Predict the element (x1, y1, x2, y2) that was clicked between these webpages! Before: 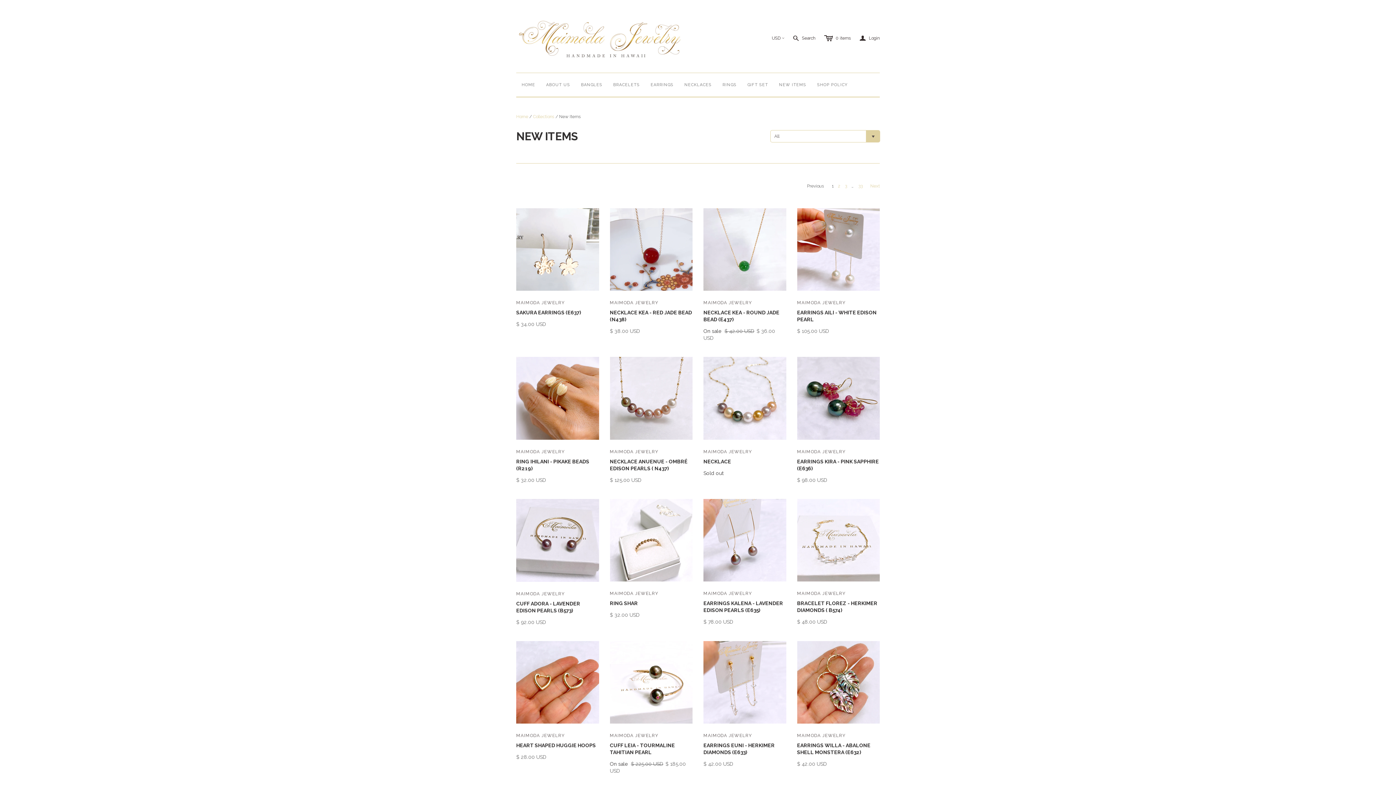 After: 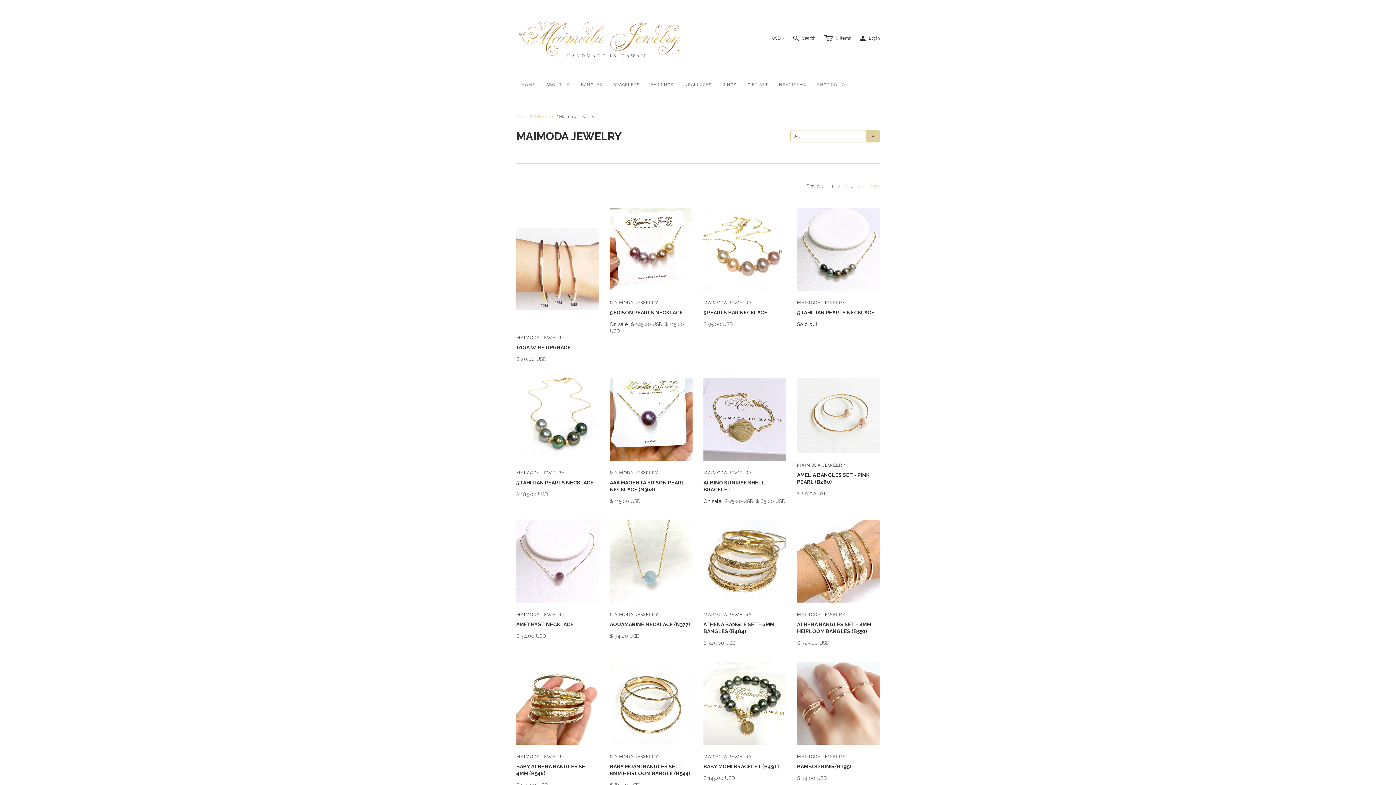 Action: label: MAIMODA JEWELRY bbox: (703, 449, 752, 454)